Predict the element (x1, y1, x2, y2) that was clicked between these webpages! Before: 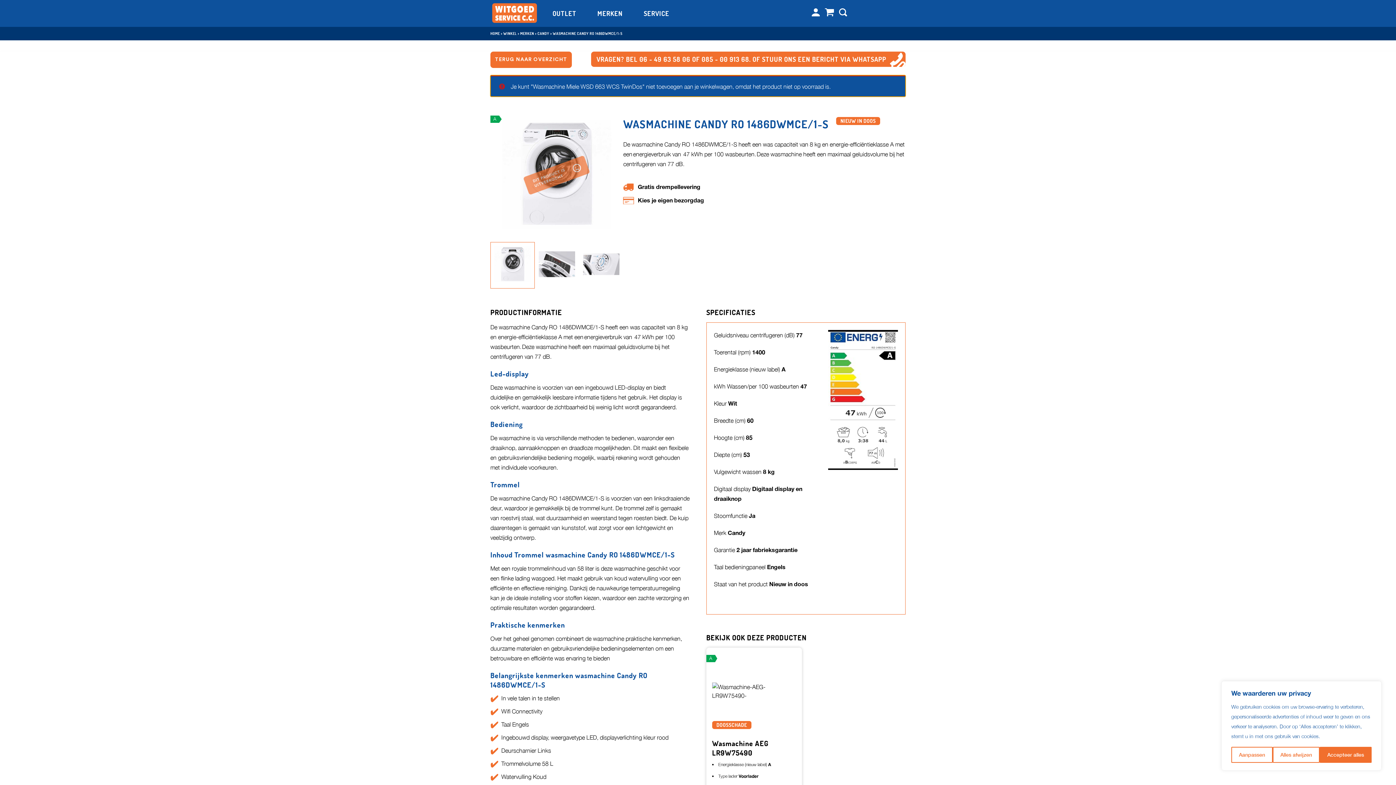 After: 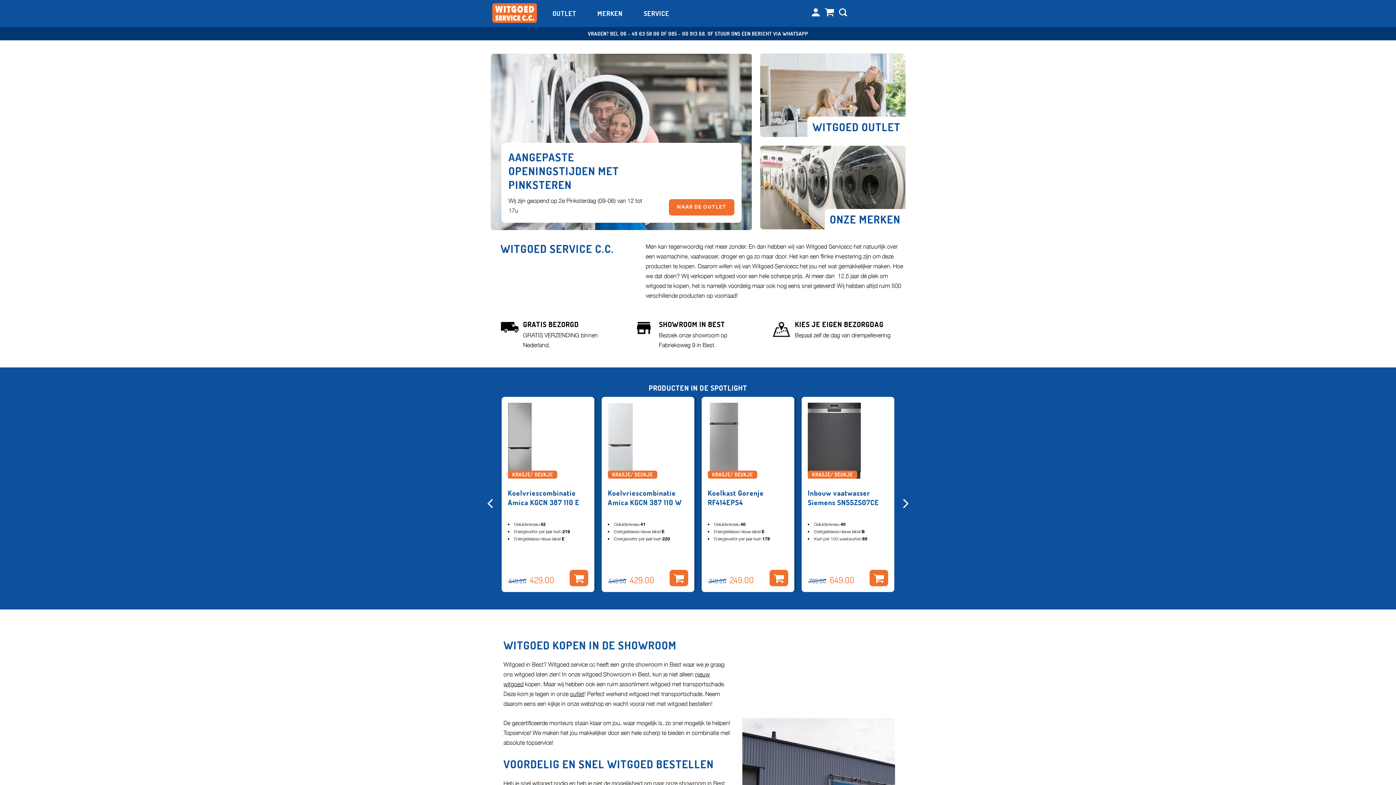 Action: bbox: (490, 31, 500, 35) label: HOME